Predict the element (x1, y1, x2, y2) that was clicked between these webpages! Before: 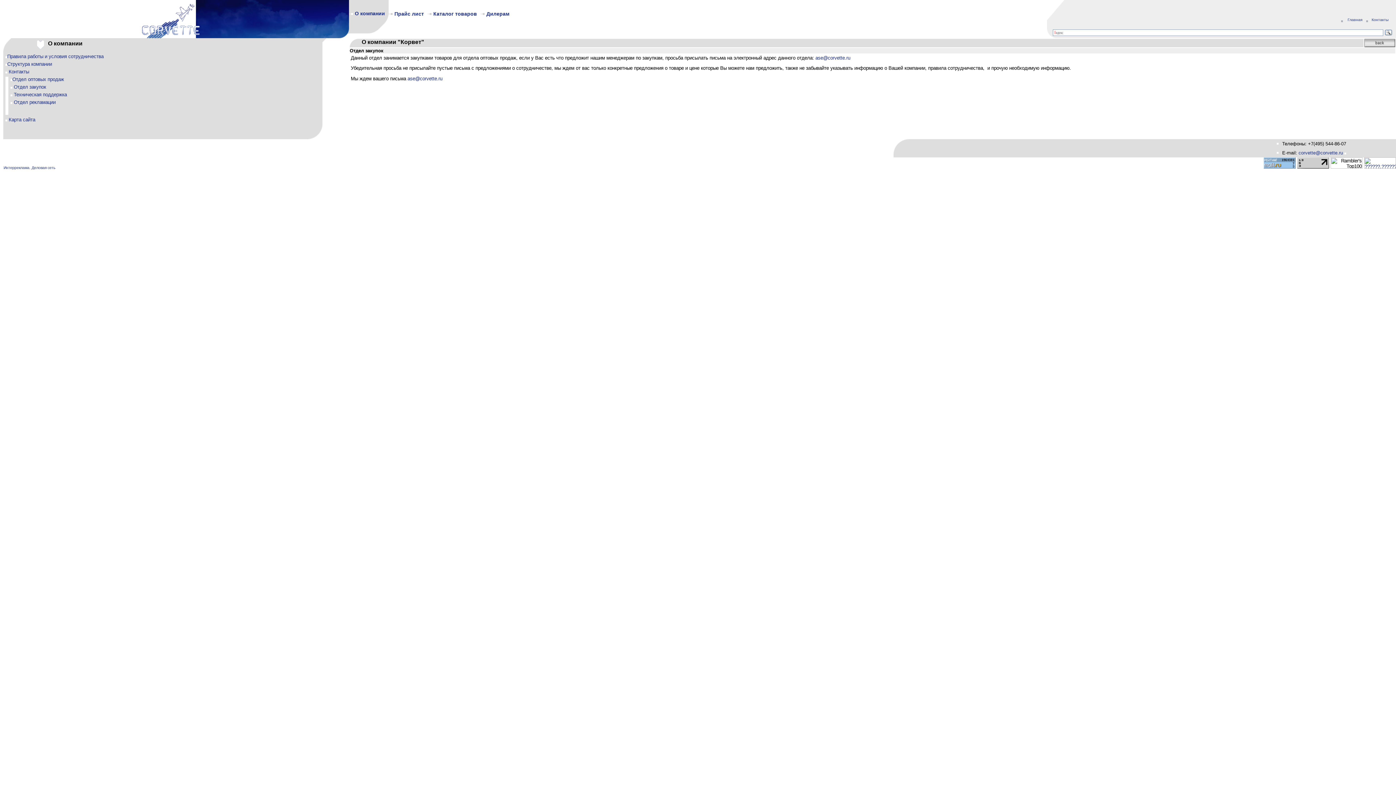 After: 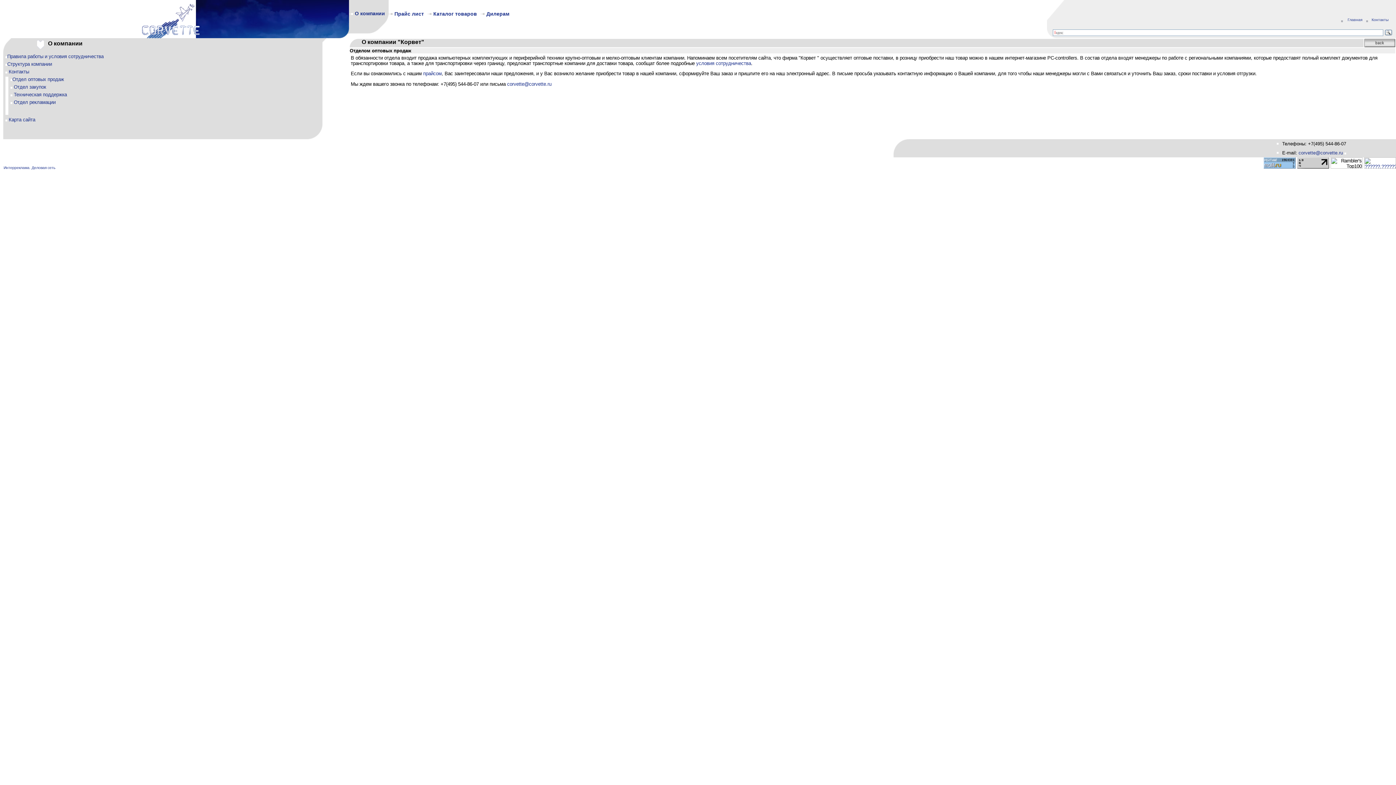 Action: bbox: (12, 76, 64, 82) label: Отдел оптовых продаж